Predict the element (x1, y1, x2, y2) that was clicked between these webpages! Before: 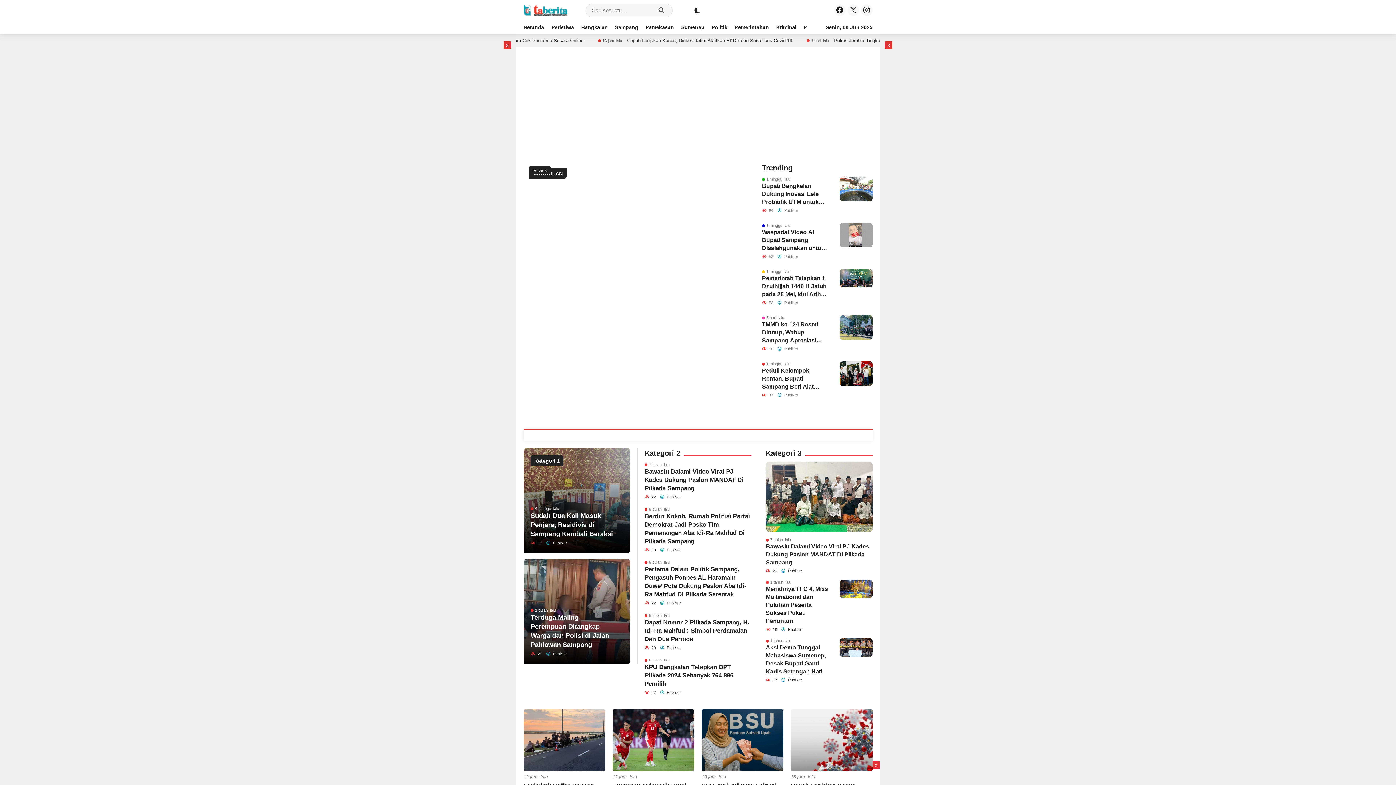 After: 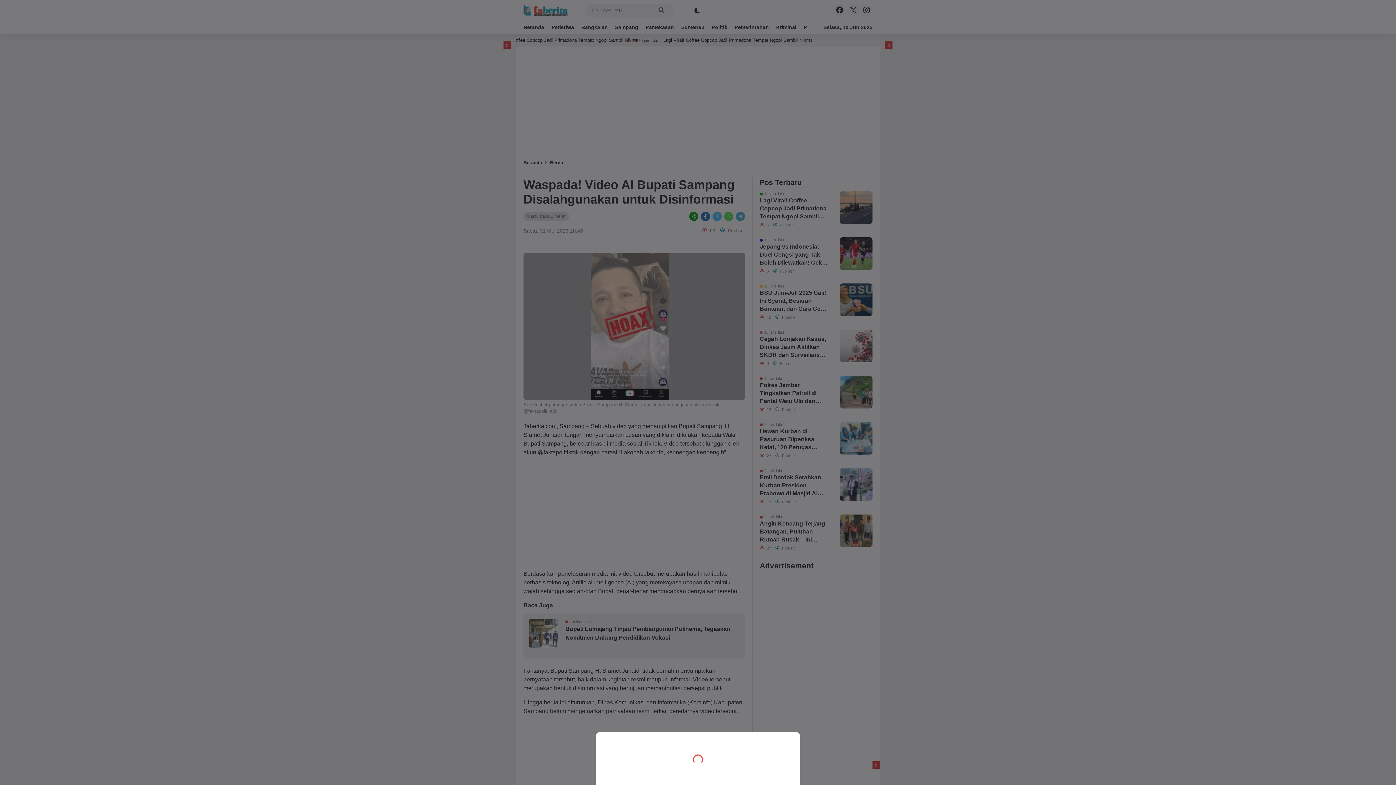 Action: bbox: (762, 228, 829, 252) label: Waspada! Video AI Bupati Sampang Disalahgunakan untuk Disinformasi